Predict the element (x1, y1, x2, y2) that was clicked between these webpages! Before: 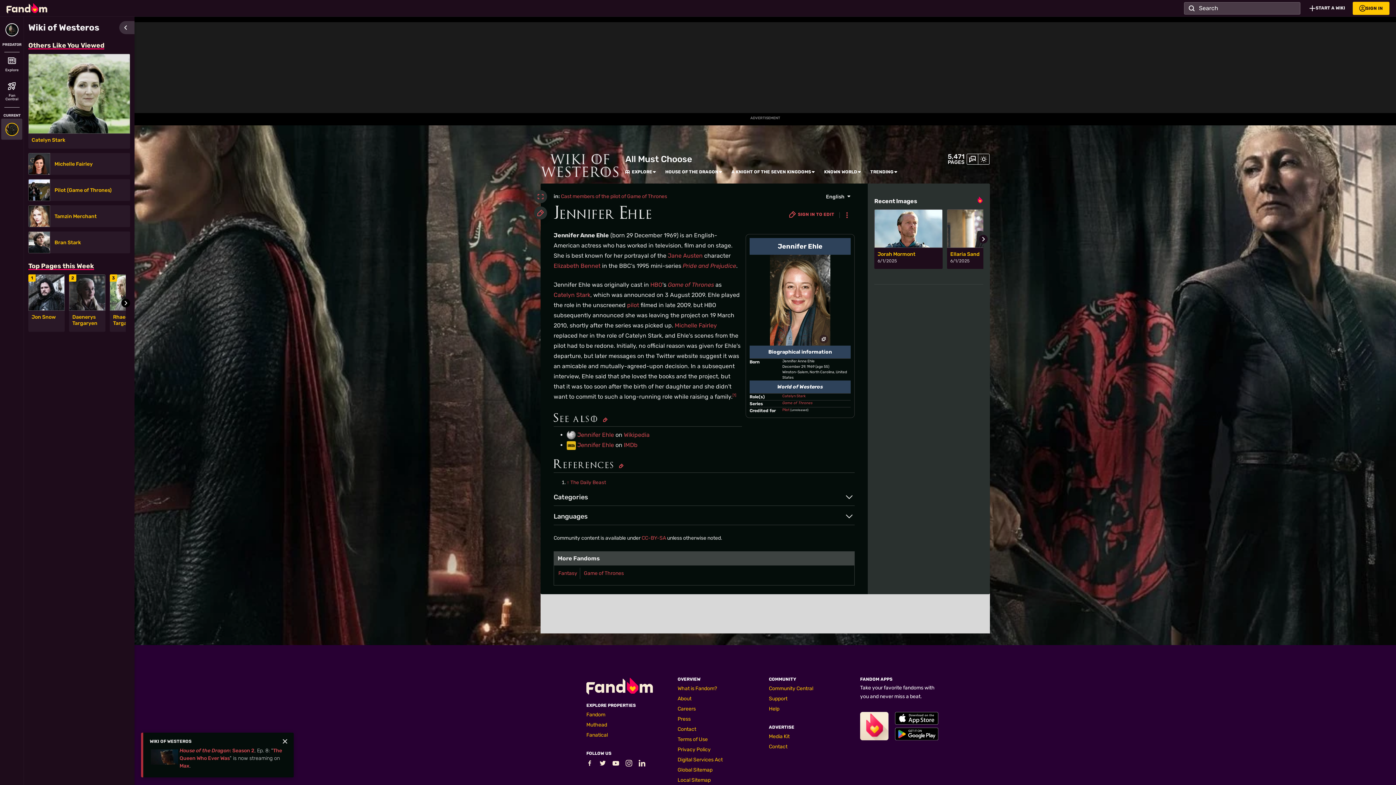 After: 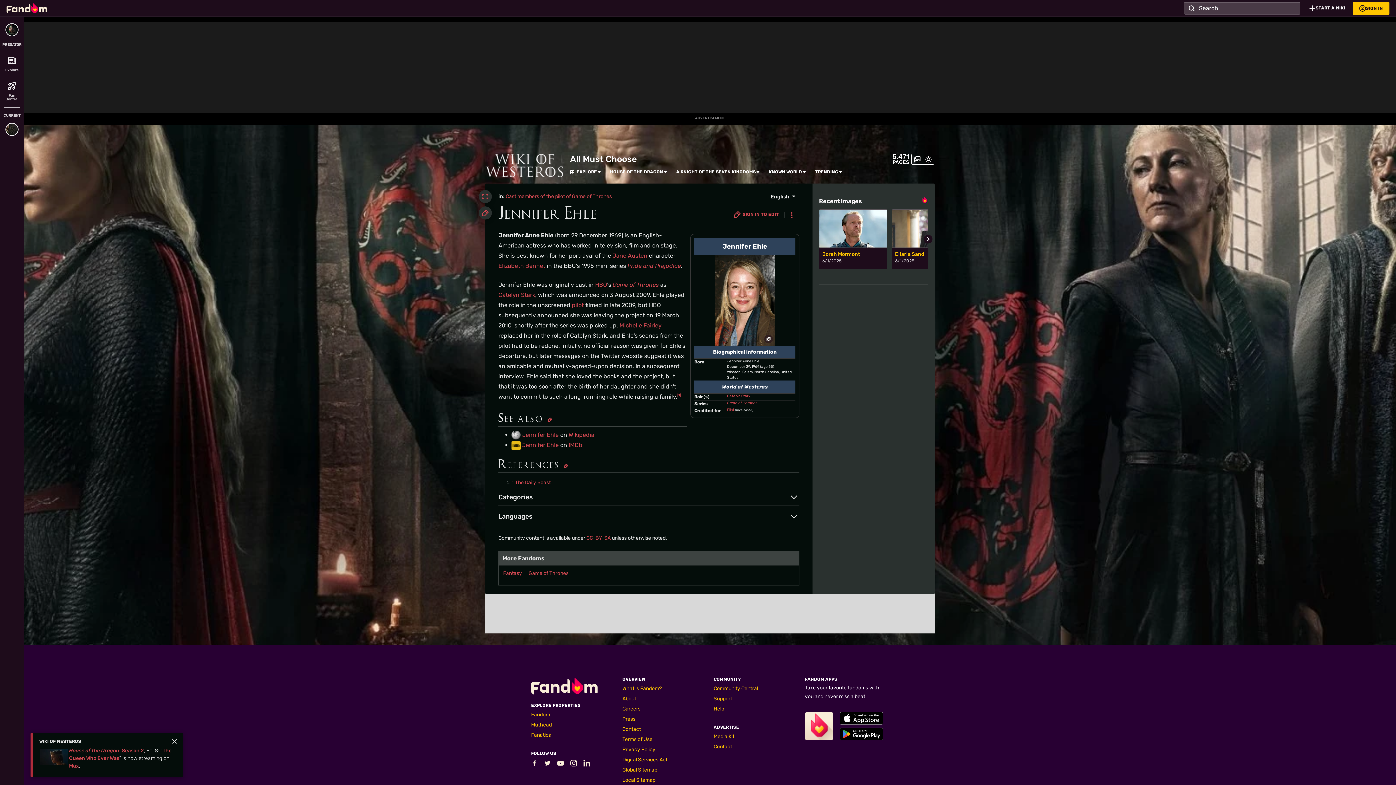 Action: bbox: (119, 21, 134, 34) label: Hide